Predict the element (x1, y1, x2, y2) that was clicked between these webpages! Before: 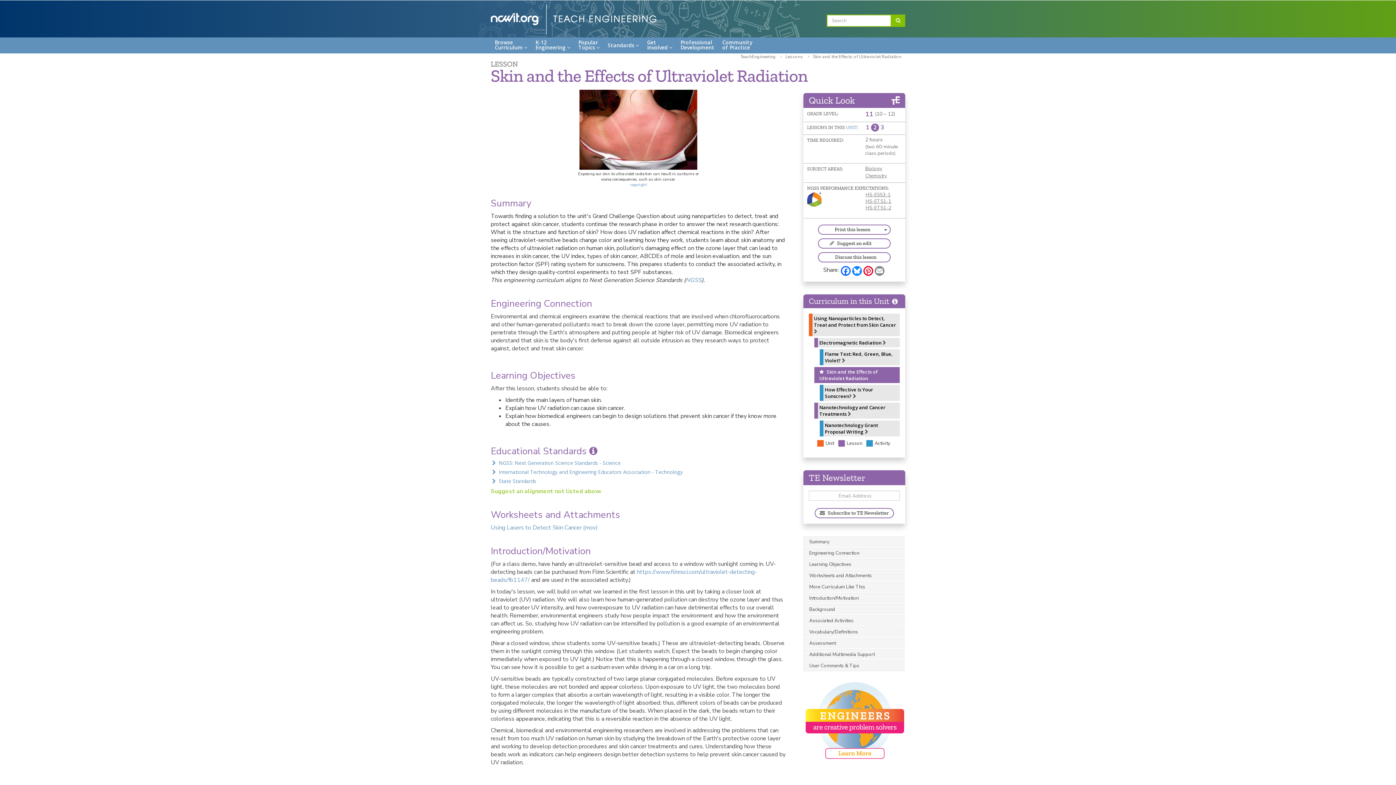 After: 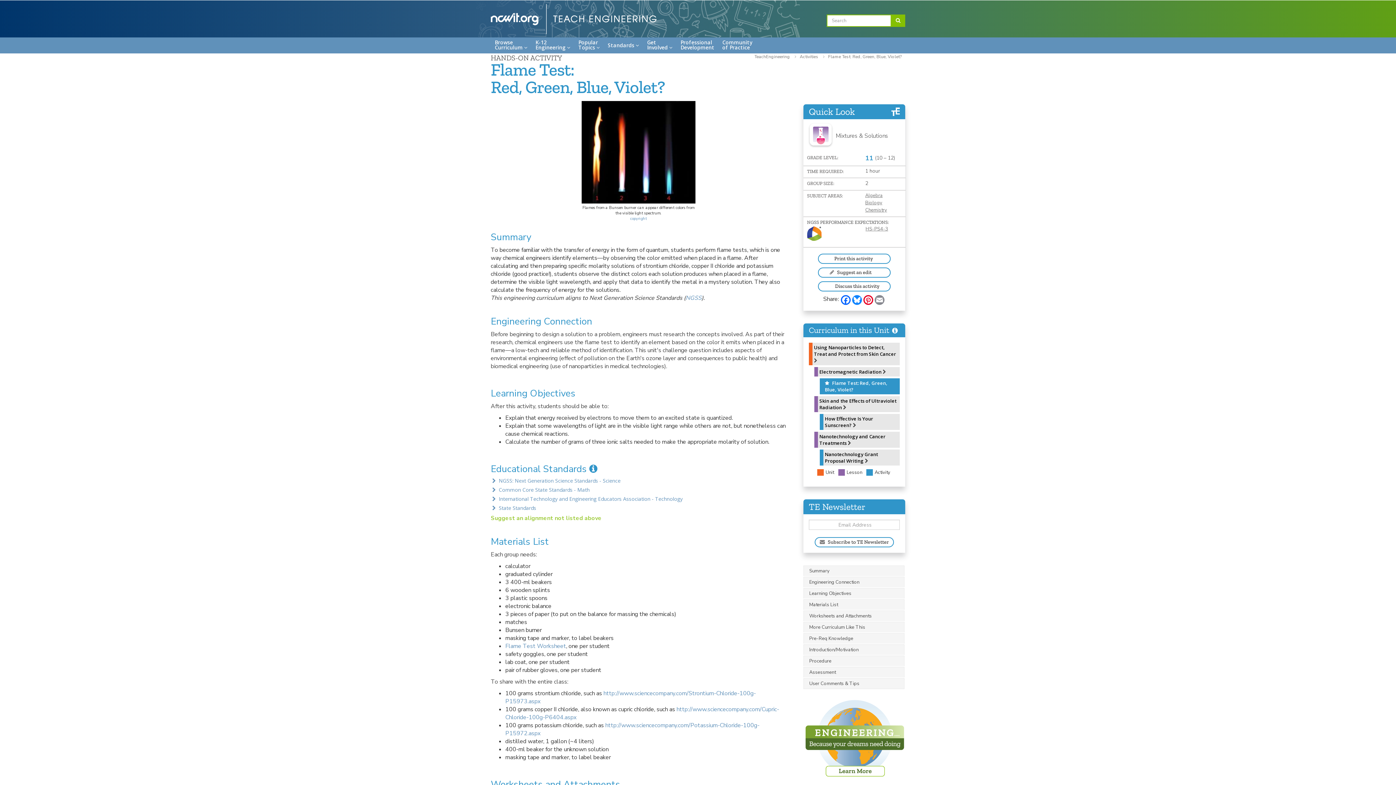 Action: label: Flame Test: Red, Green, Blue, Violet?  bbox: (819, 349, 900, 365)